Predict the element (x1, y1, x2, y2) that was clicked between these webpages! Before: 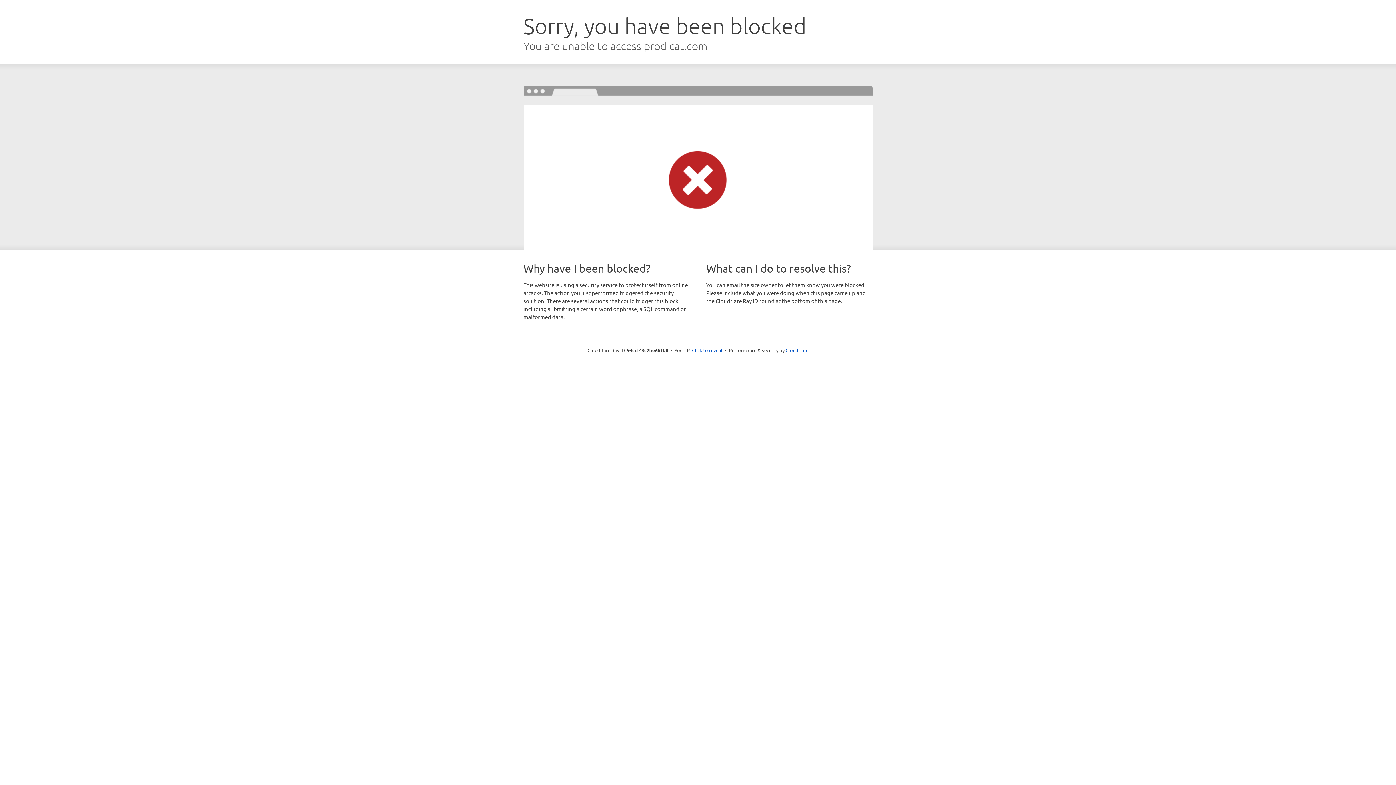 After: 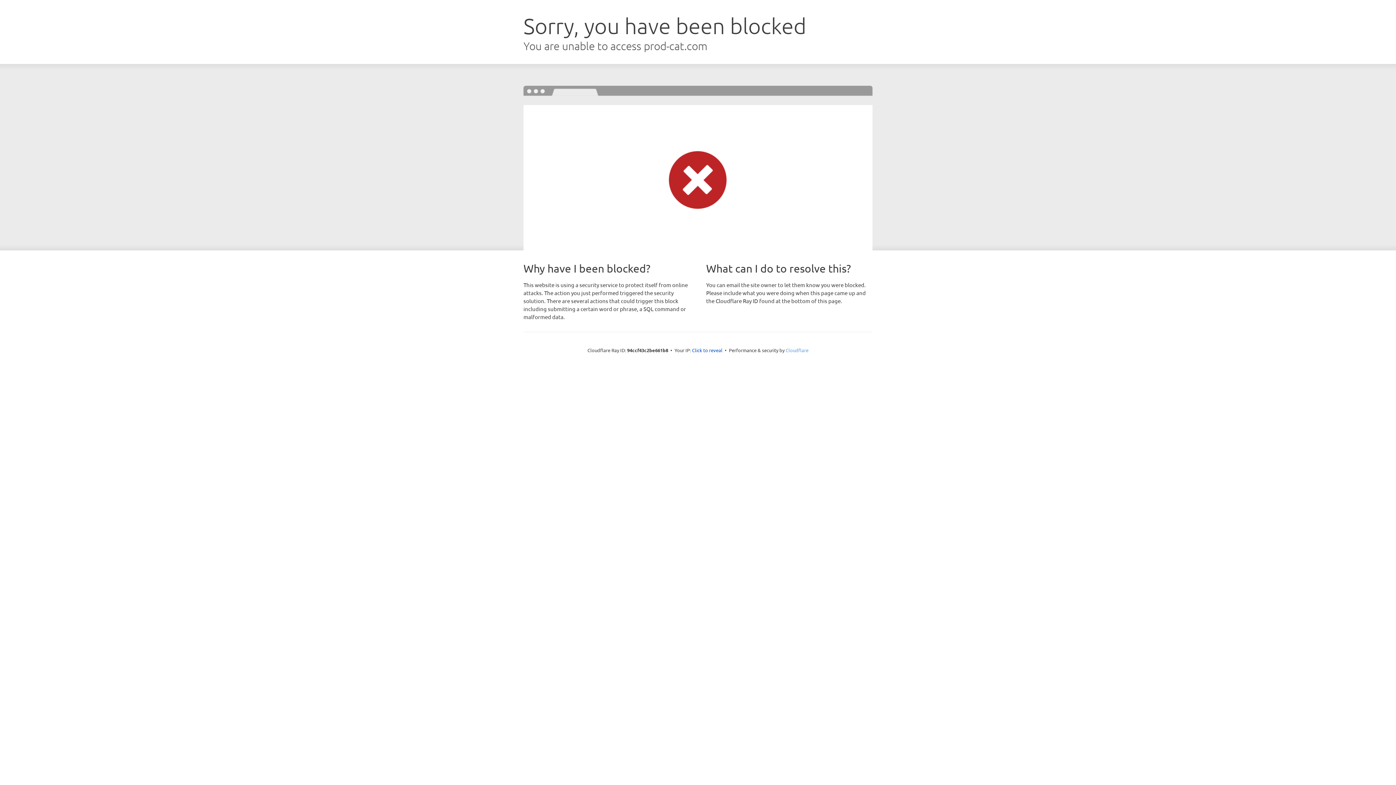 Action: bbox: (785, 347, 808, 353) label: Cloudflare